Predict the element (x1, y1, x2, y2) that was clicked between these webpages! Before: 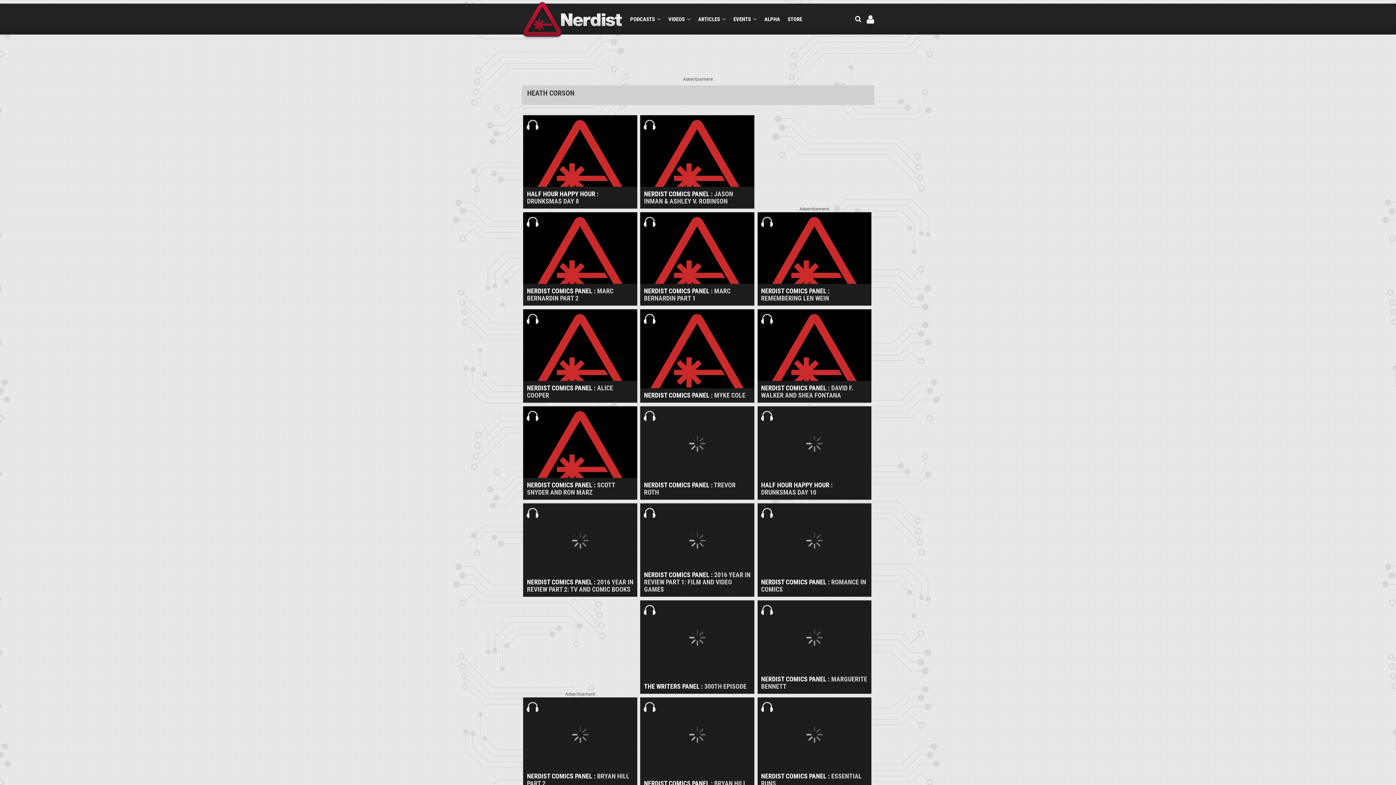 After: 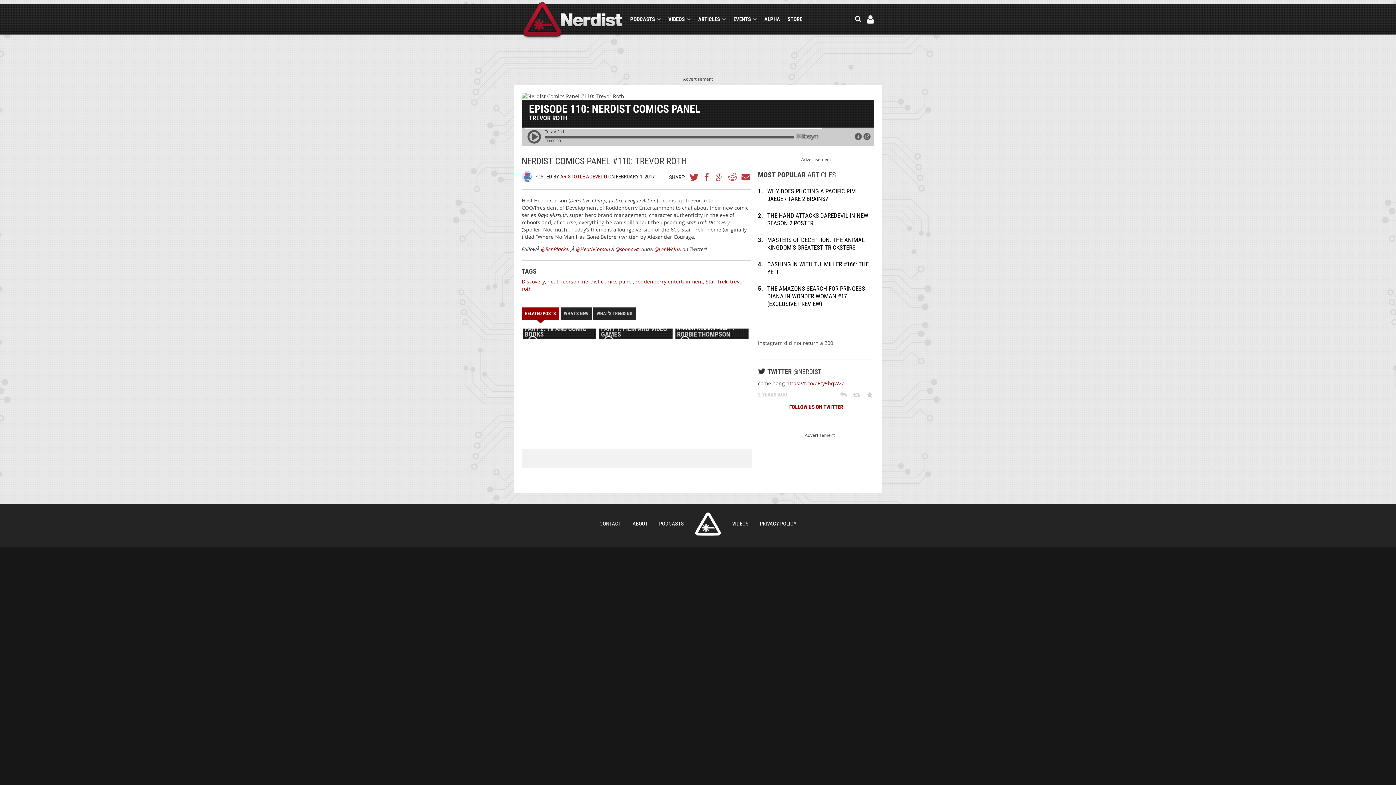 Action: bbox: (639, 403, 755, 500) label: NERDIST COMICS PANEL : TREVOR ROTH
podcast